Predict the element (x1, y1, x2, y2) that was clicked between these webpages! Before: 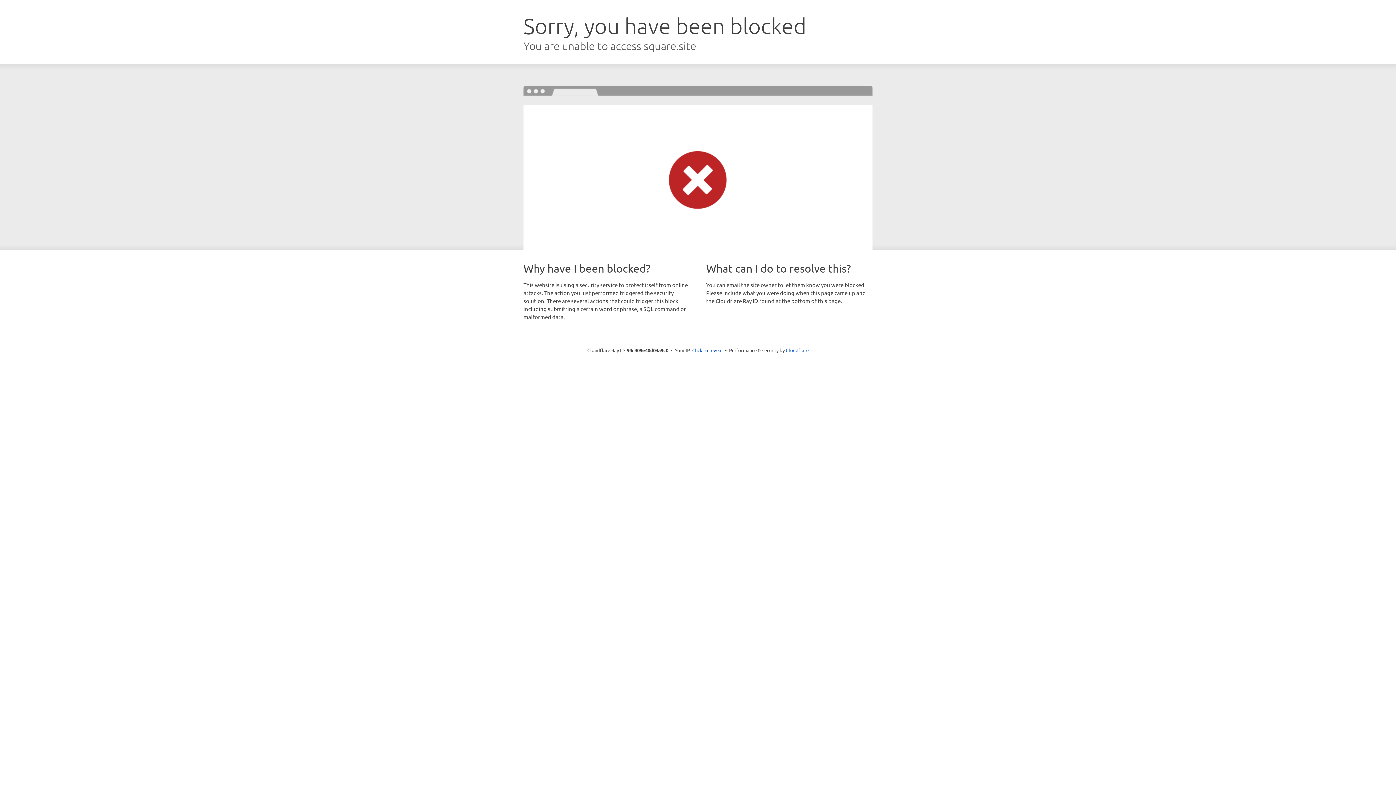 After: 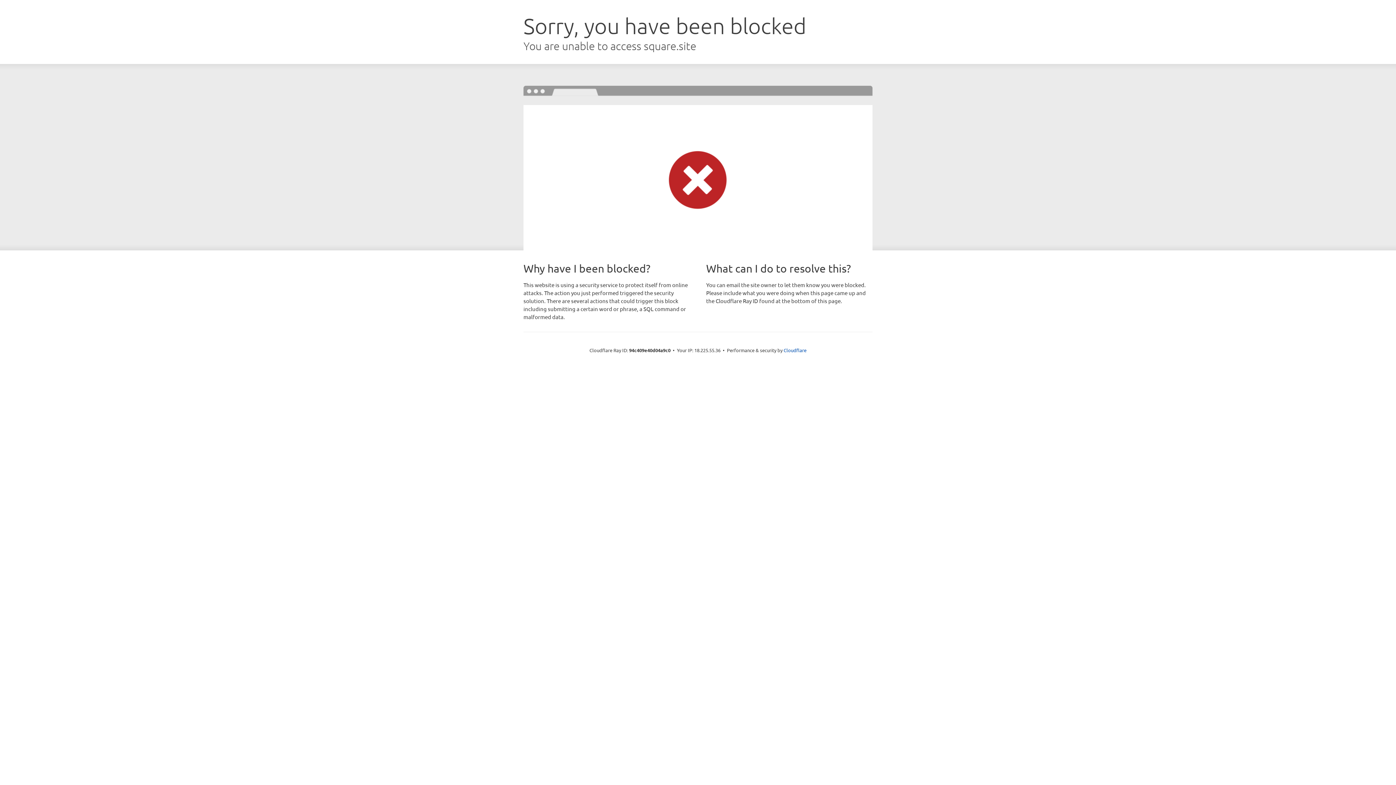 Action: bbox: (692, 346, 722, 353) label: Click to reveal